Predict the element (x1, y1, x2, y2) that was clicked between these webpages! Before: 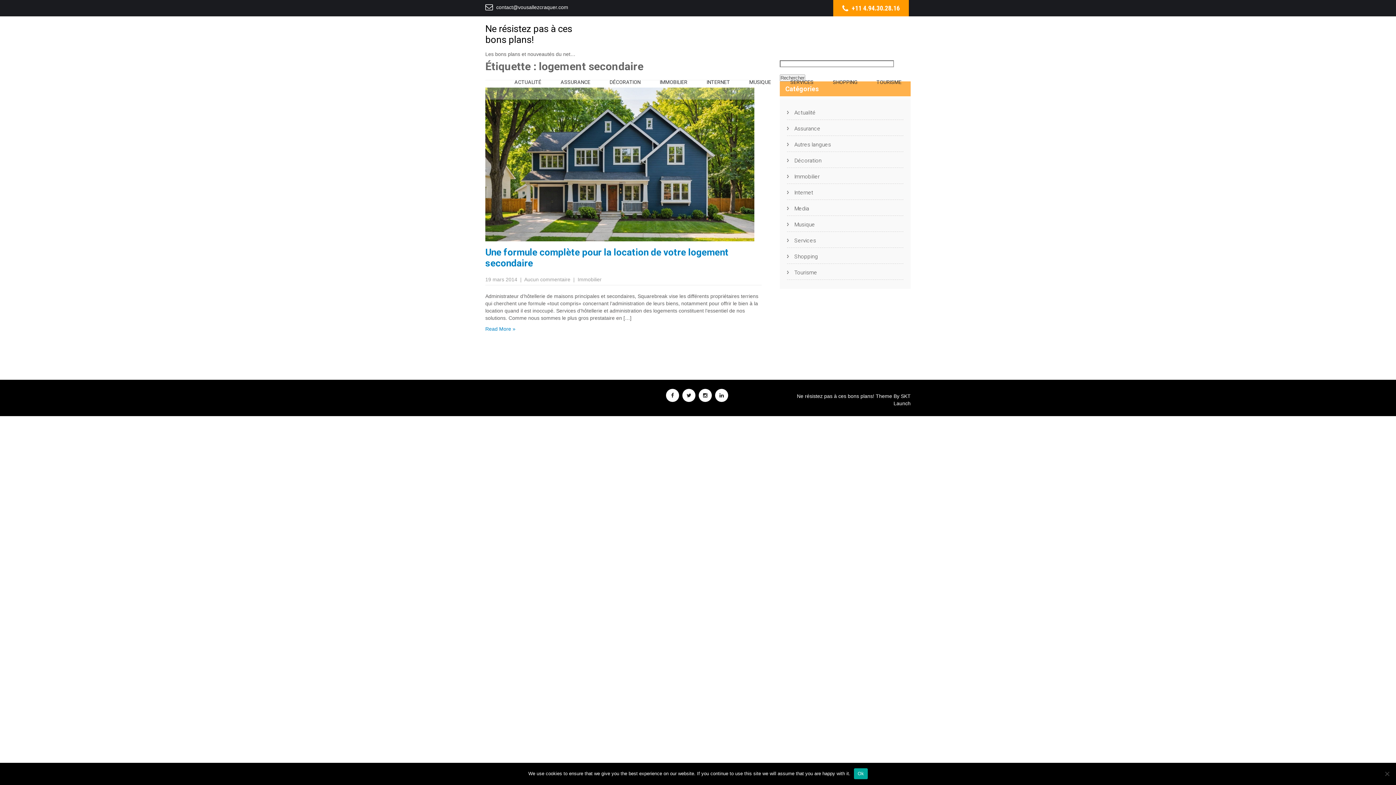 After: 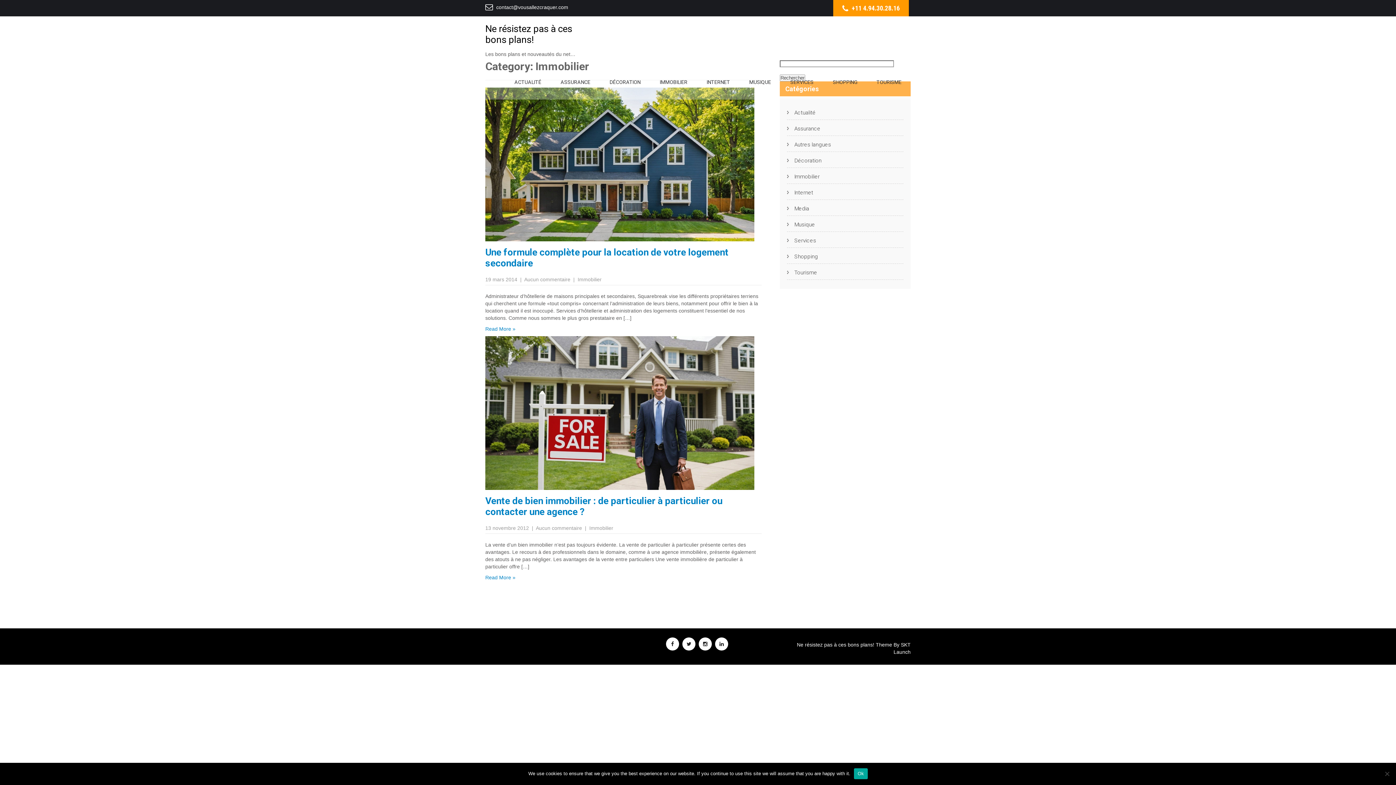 Action: label: IMMOBILIER bbox: (650, 64, 696, 99)